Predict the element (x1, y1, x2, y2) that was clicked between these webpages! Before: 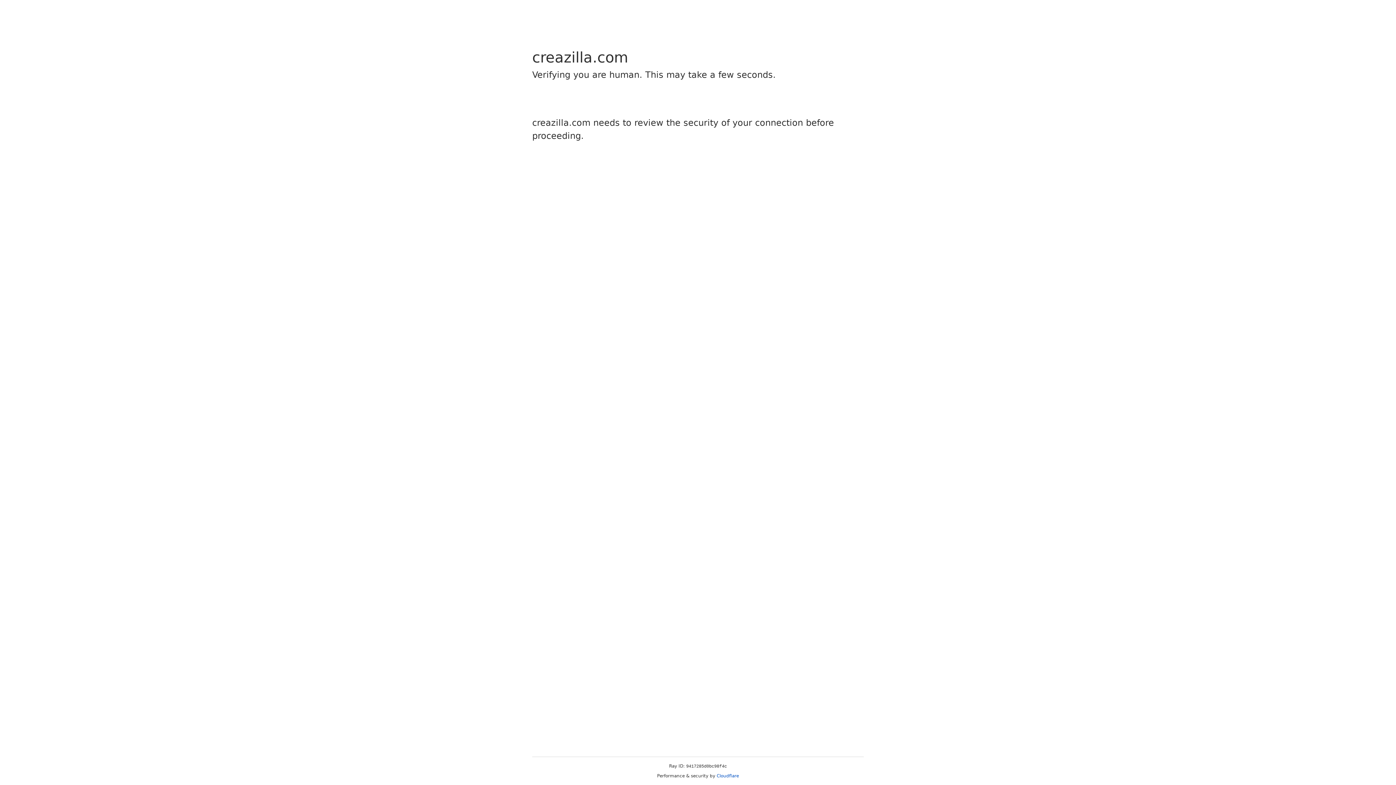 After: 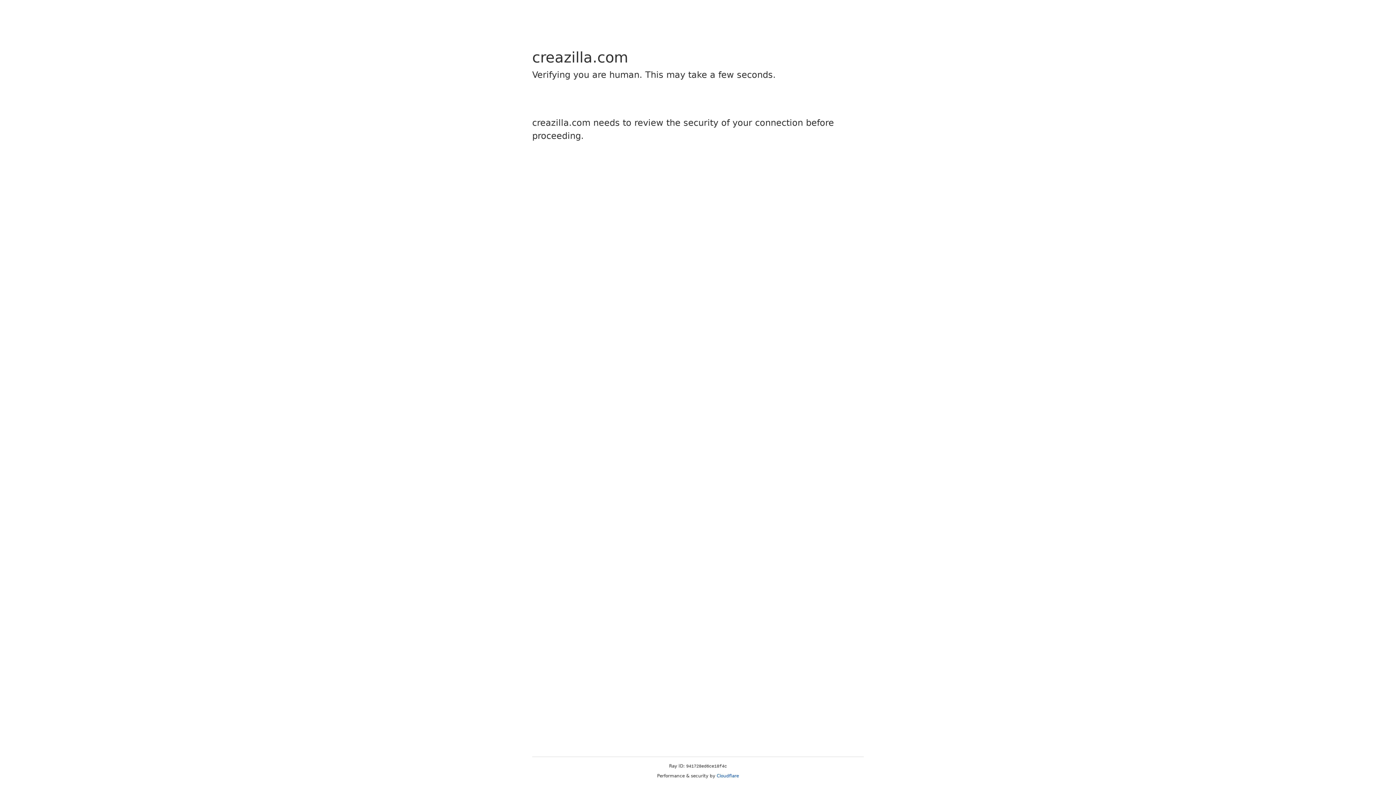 Action: bbox: (716, 773, 739, 778) label: Cloudflare